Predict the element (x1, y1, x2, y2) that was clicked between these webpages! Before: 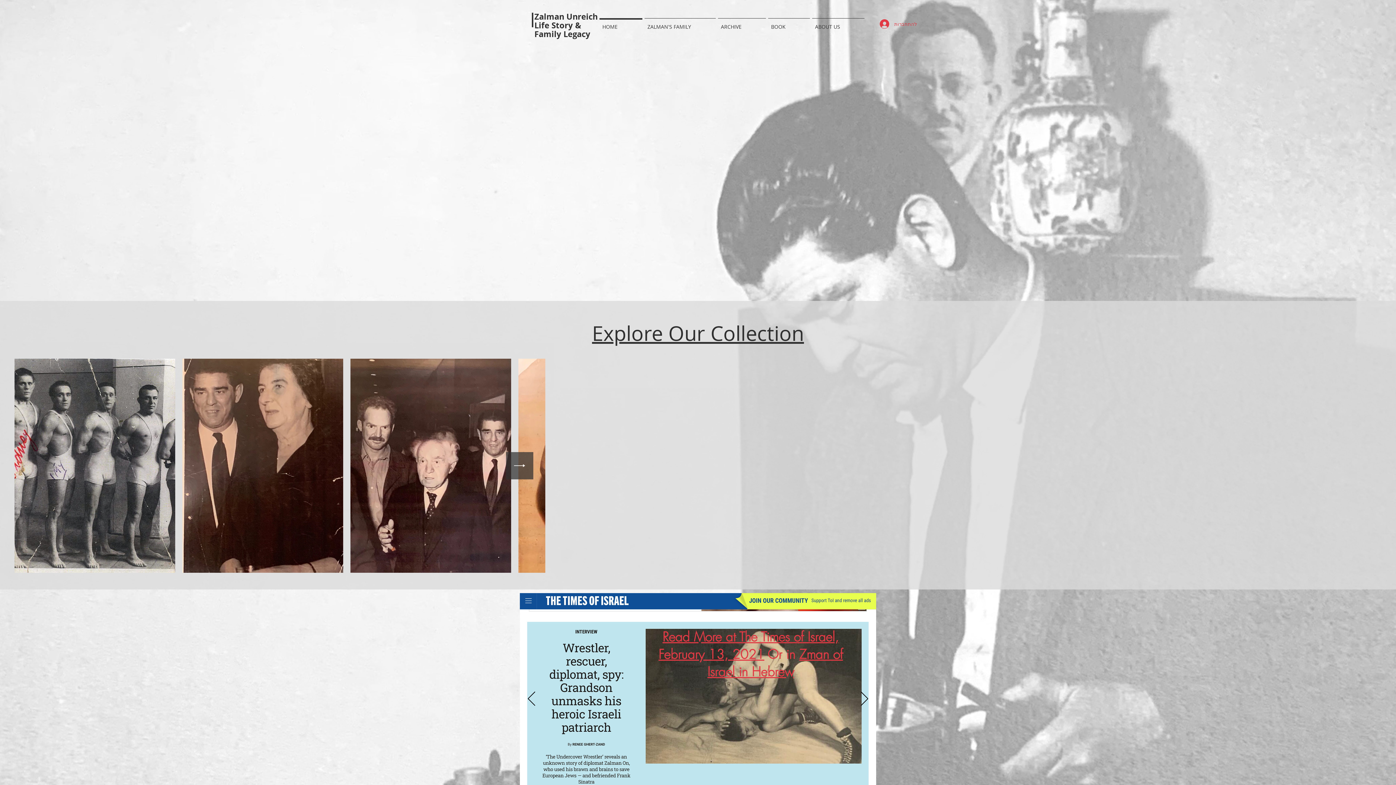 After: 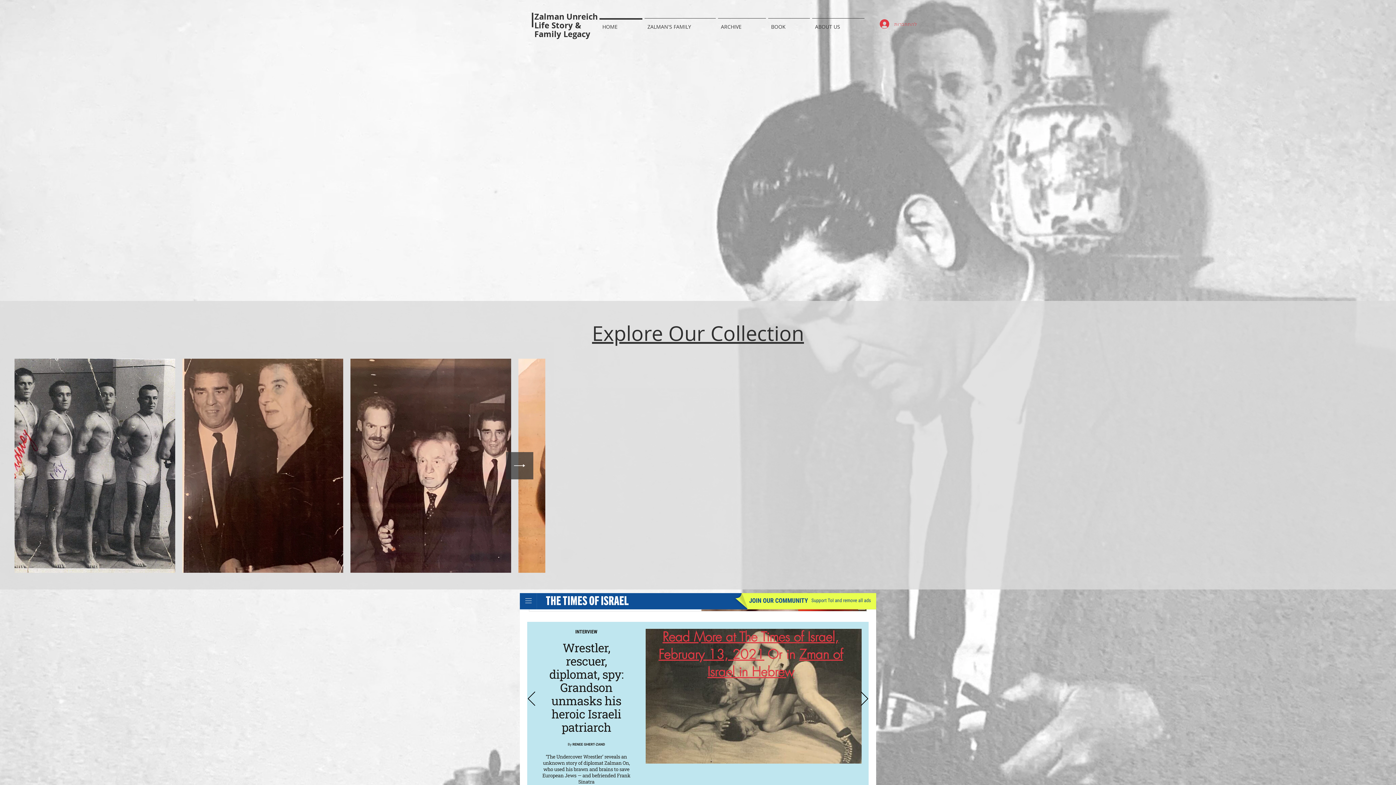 Action: bbox: (874, 17, 918, 30) label: להתחברות